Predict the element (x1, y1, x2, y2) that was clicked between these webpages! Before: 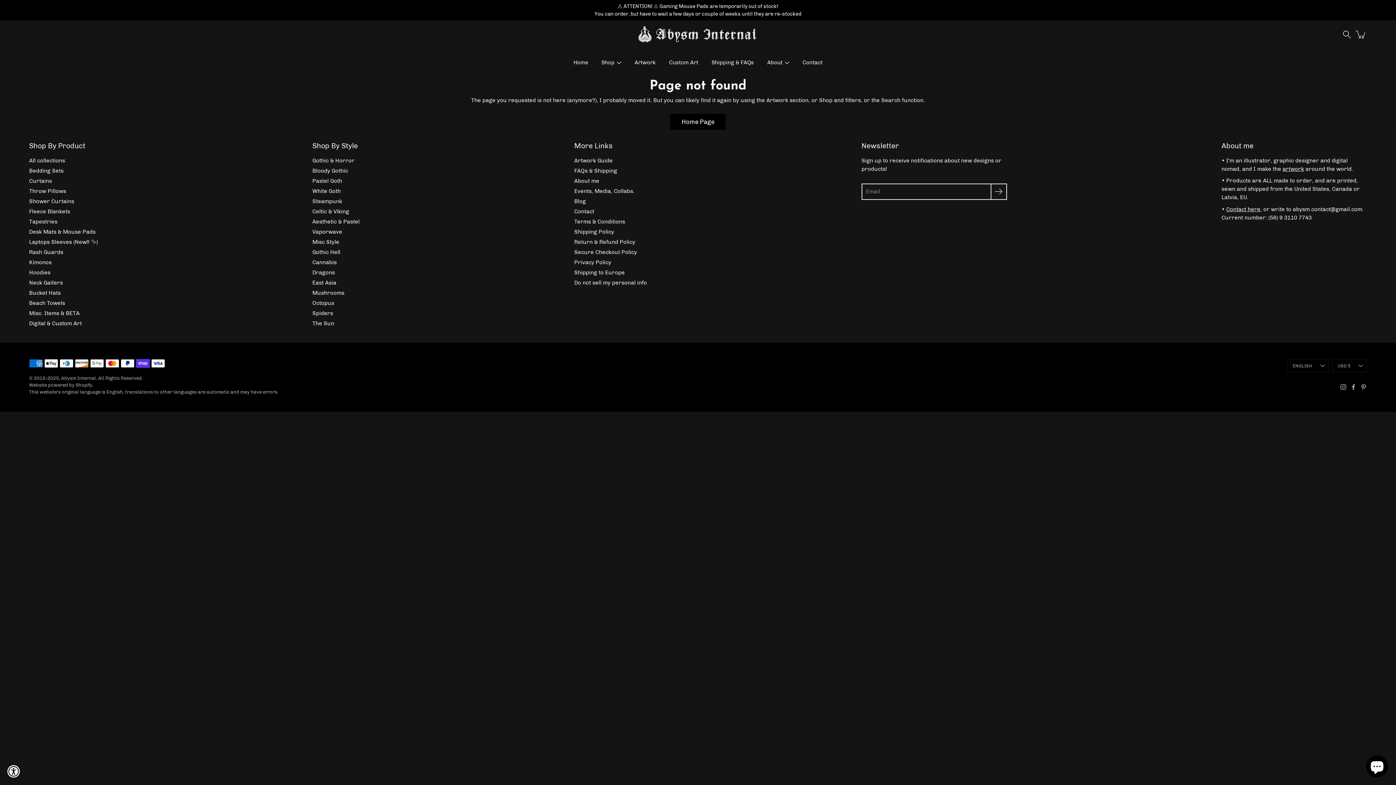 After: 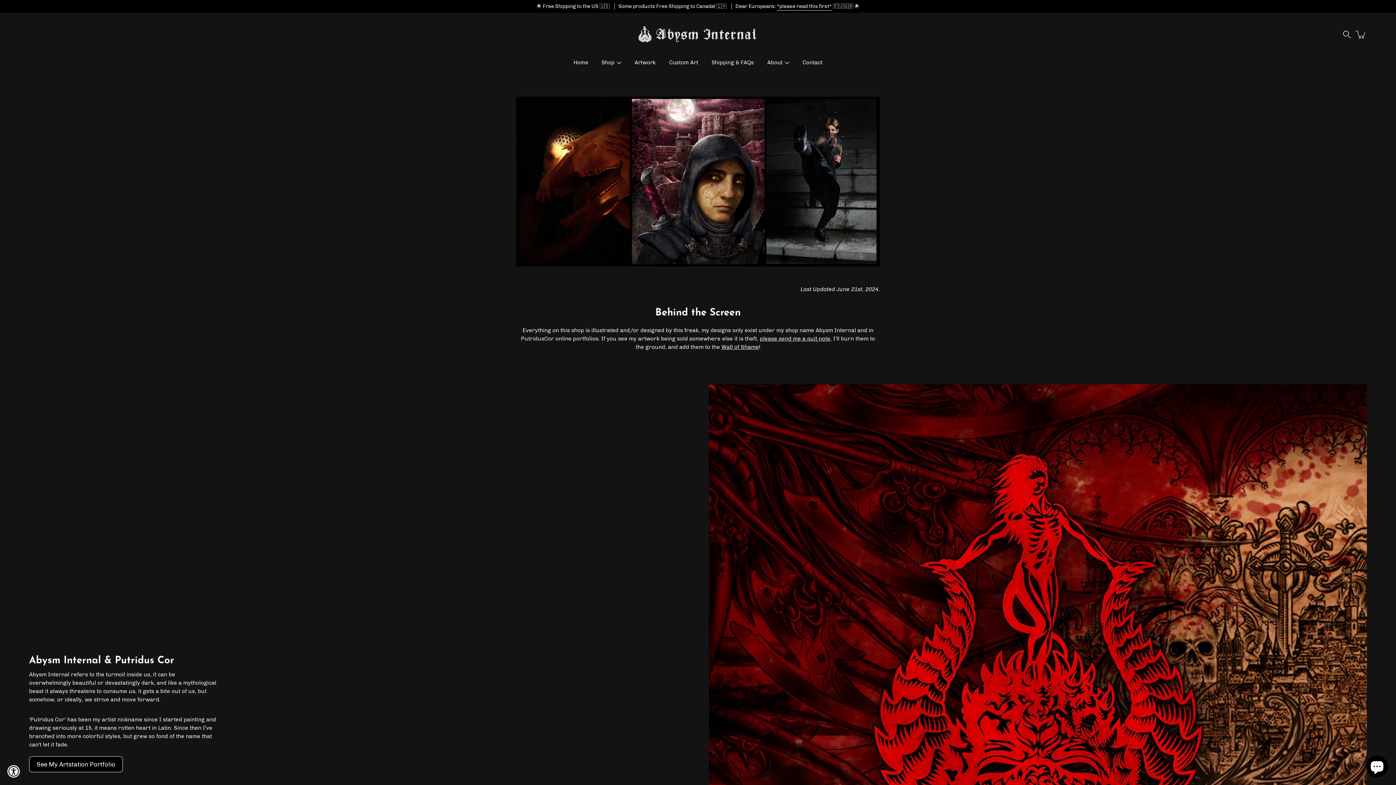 Action: bbox: (767, 58, 782, 67) label: About